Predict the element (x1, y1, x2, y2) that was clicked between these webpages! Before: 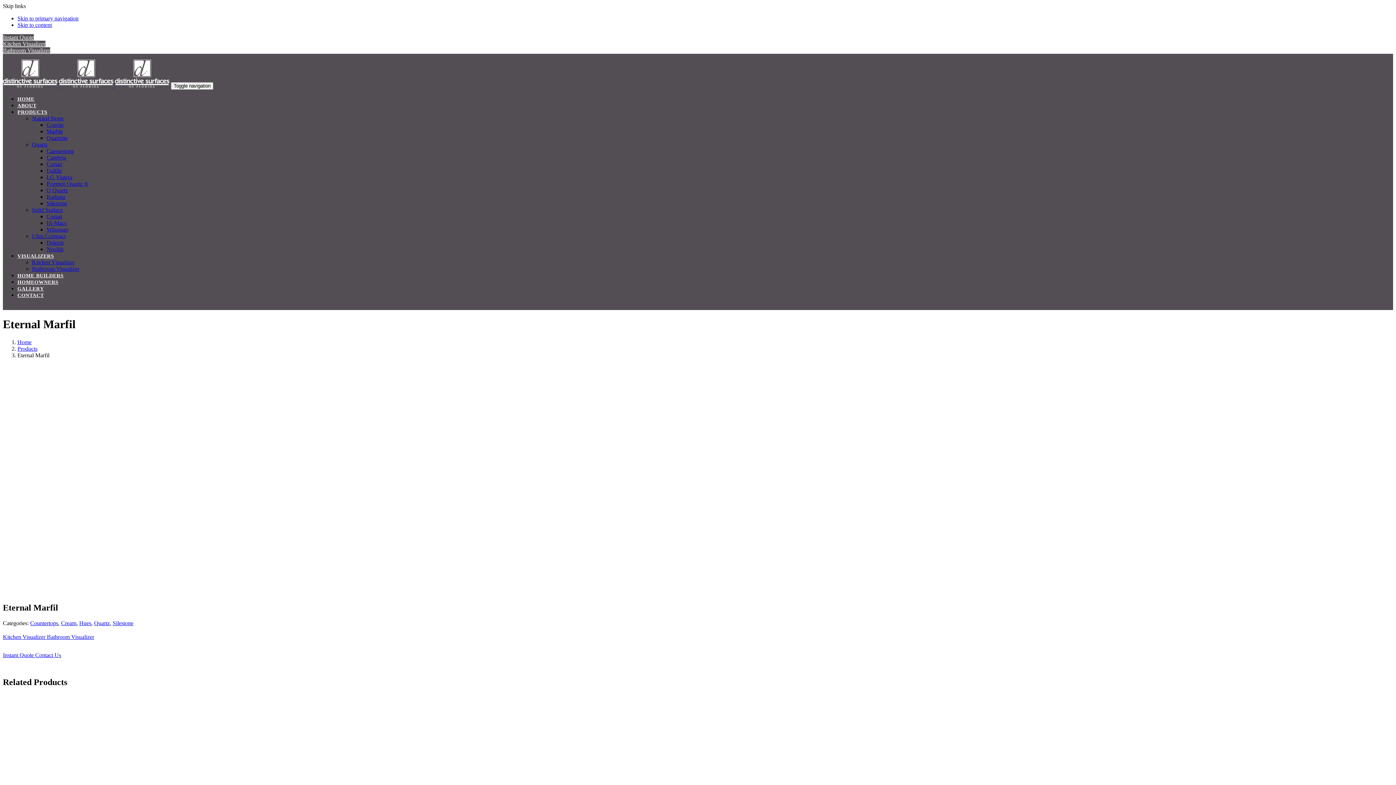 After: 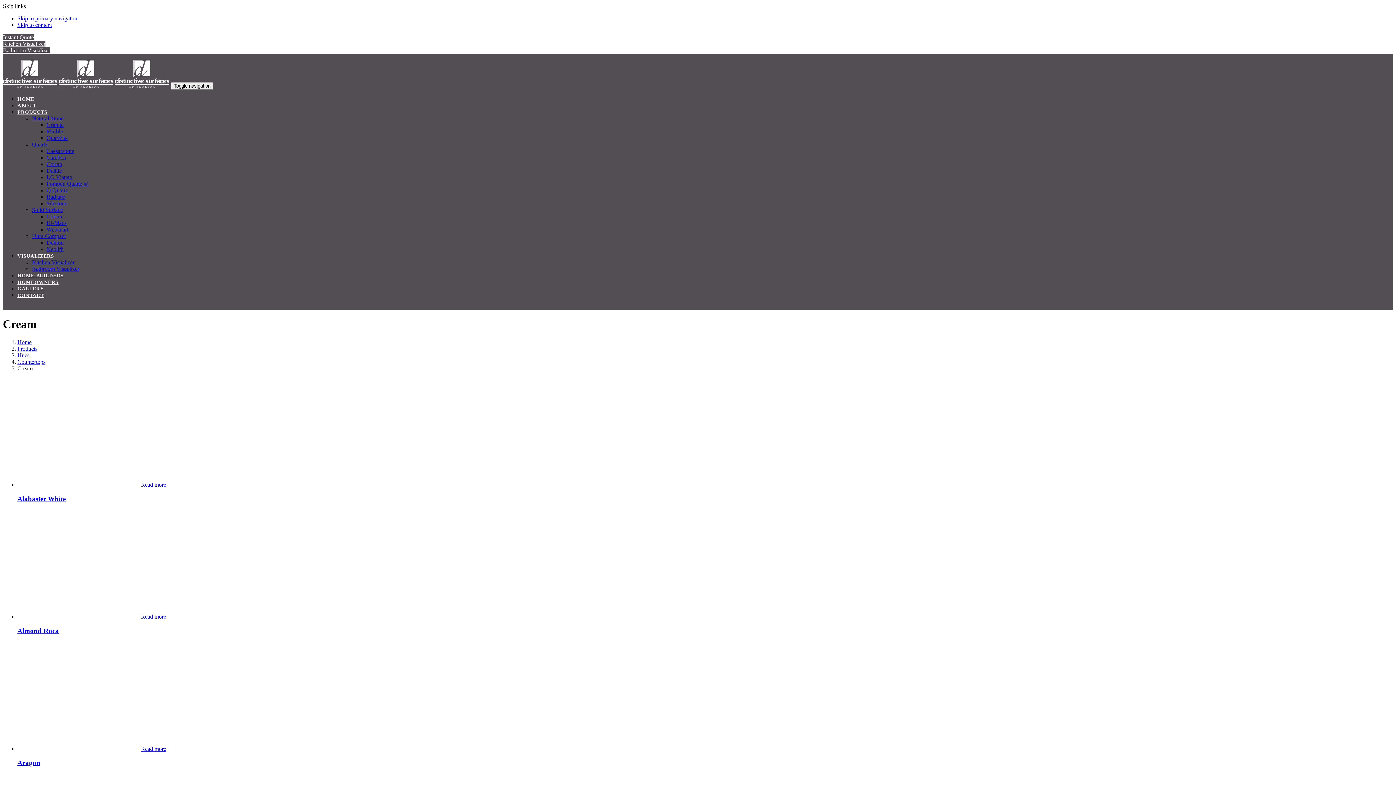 Action: bbox: (61, 620, 76, 626) label: Cream